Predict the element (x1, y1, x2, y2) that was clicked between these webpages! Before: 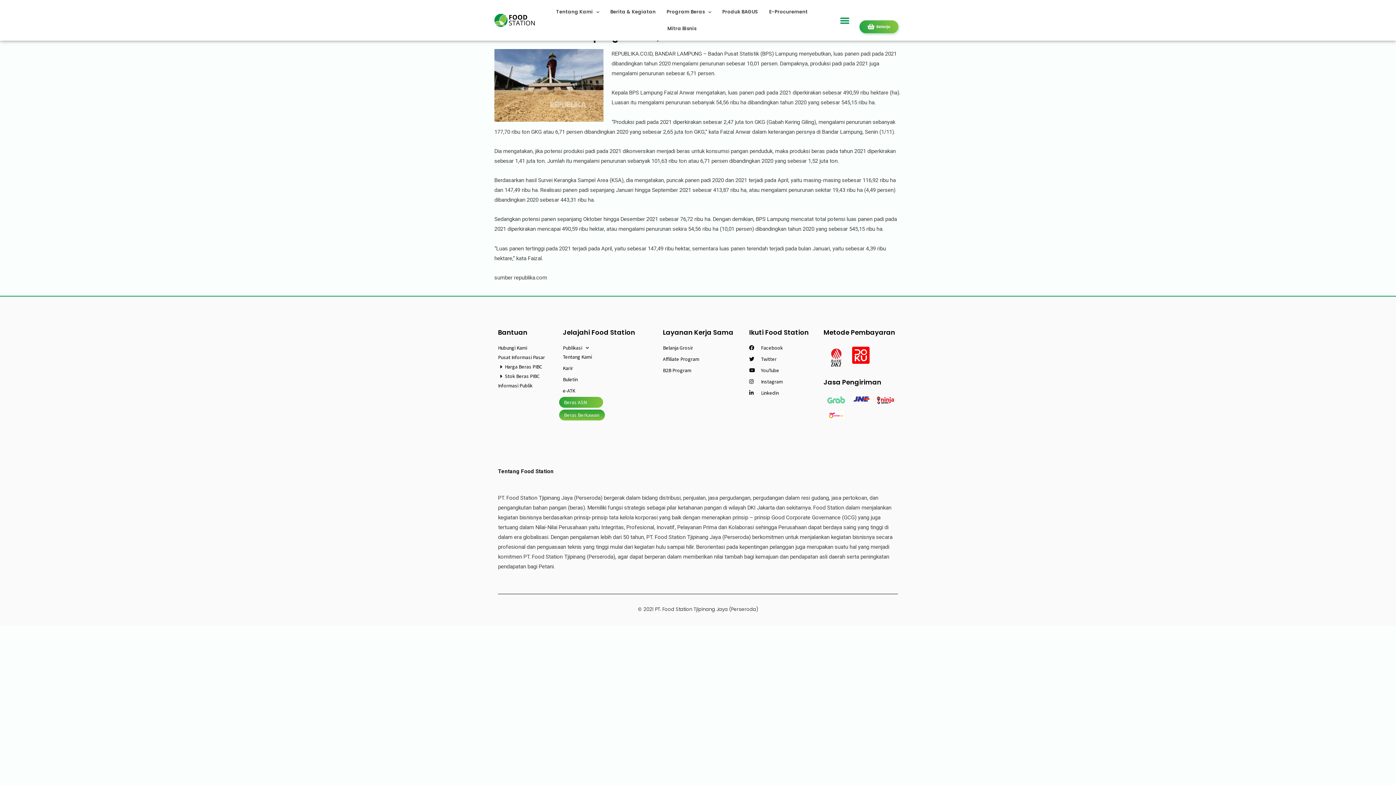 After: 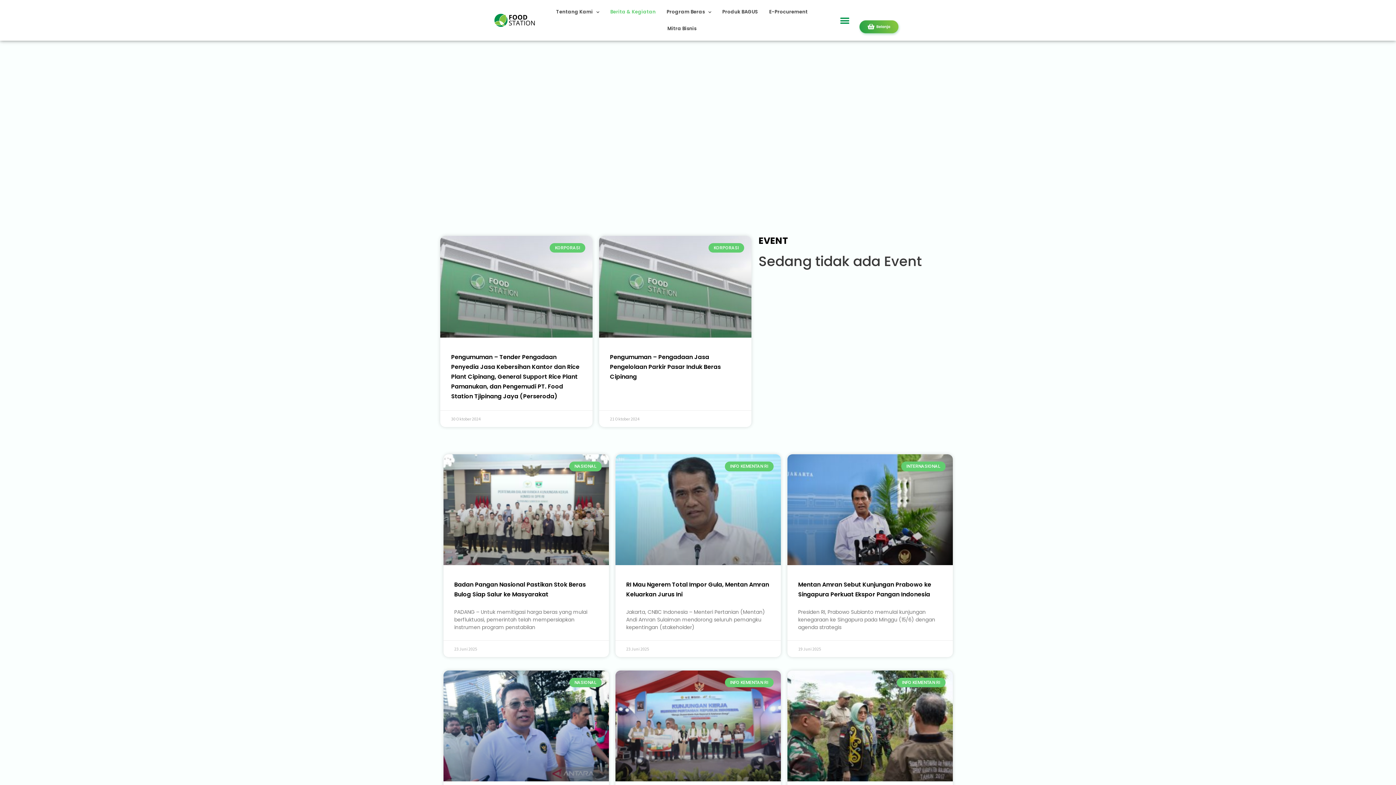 Action: bbox: (604, 3, 661, 20) label: Berita & Kegiatan